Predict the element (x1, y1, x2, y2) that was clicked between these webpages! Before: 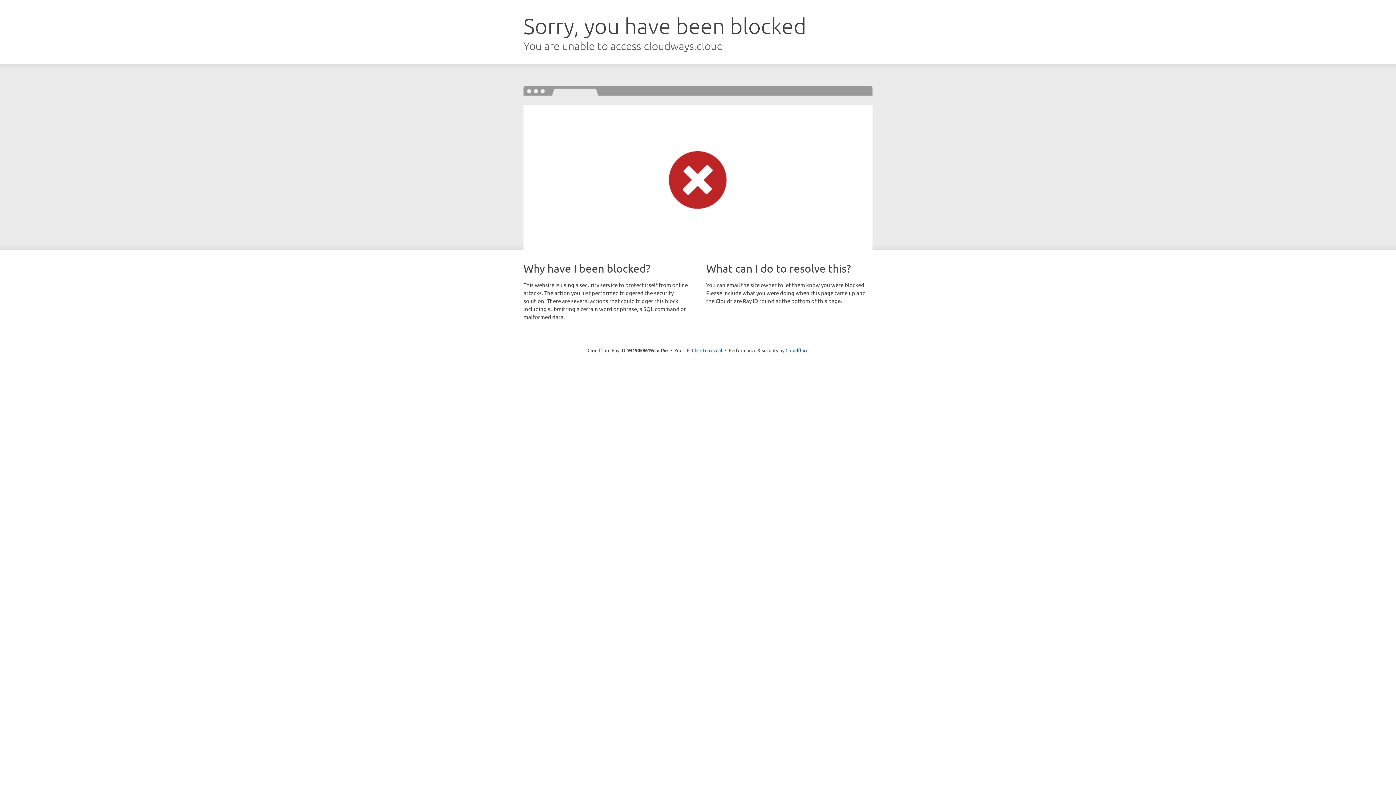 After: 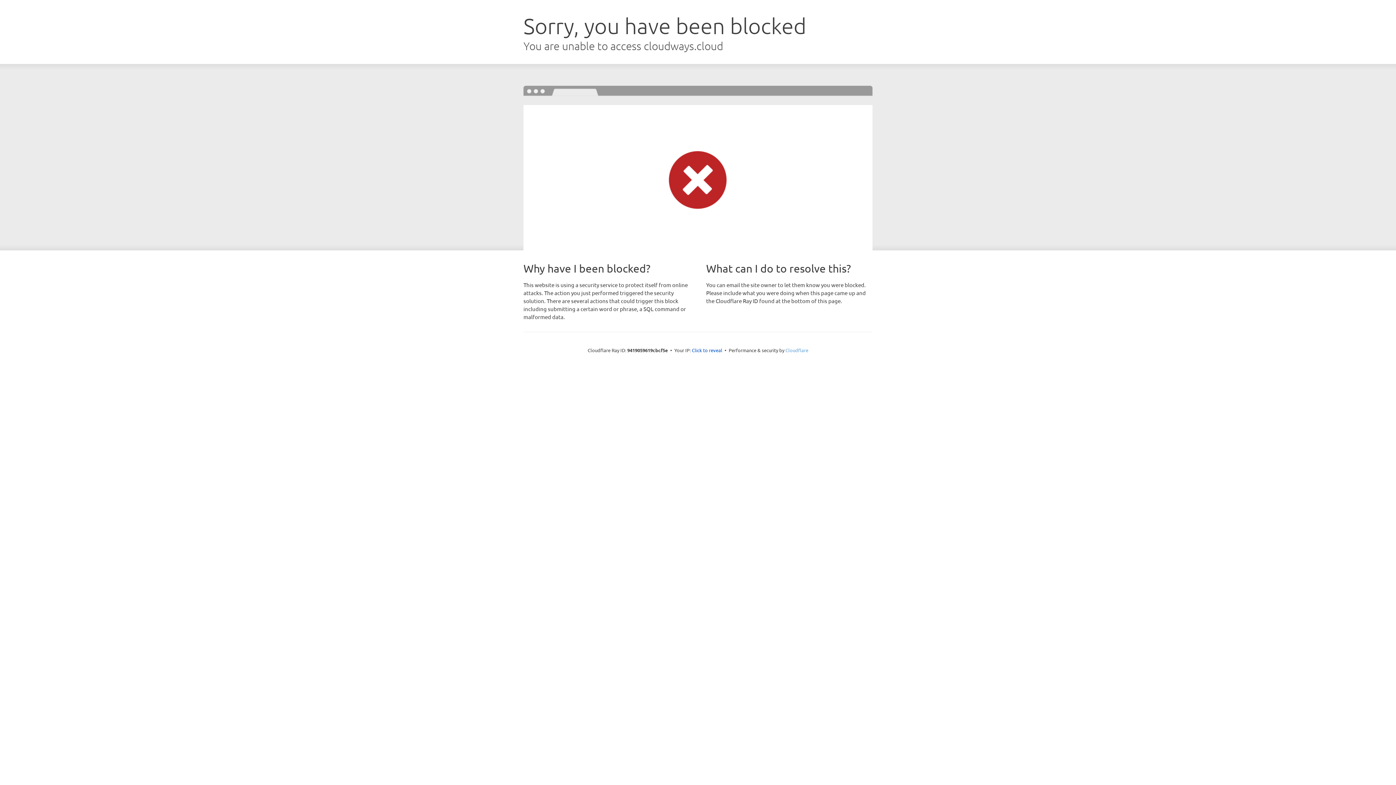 Action: label: Cloudflare bbox: (785, 347, 808, 353)